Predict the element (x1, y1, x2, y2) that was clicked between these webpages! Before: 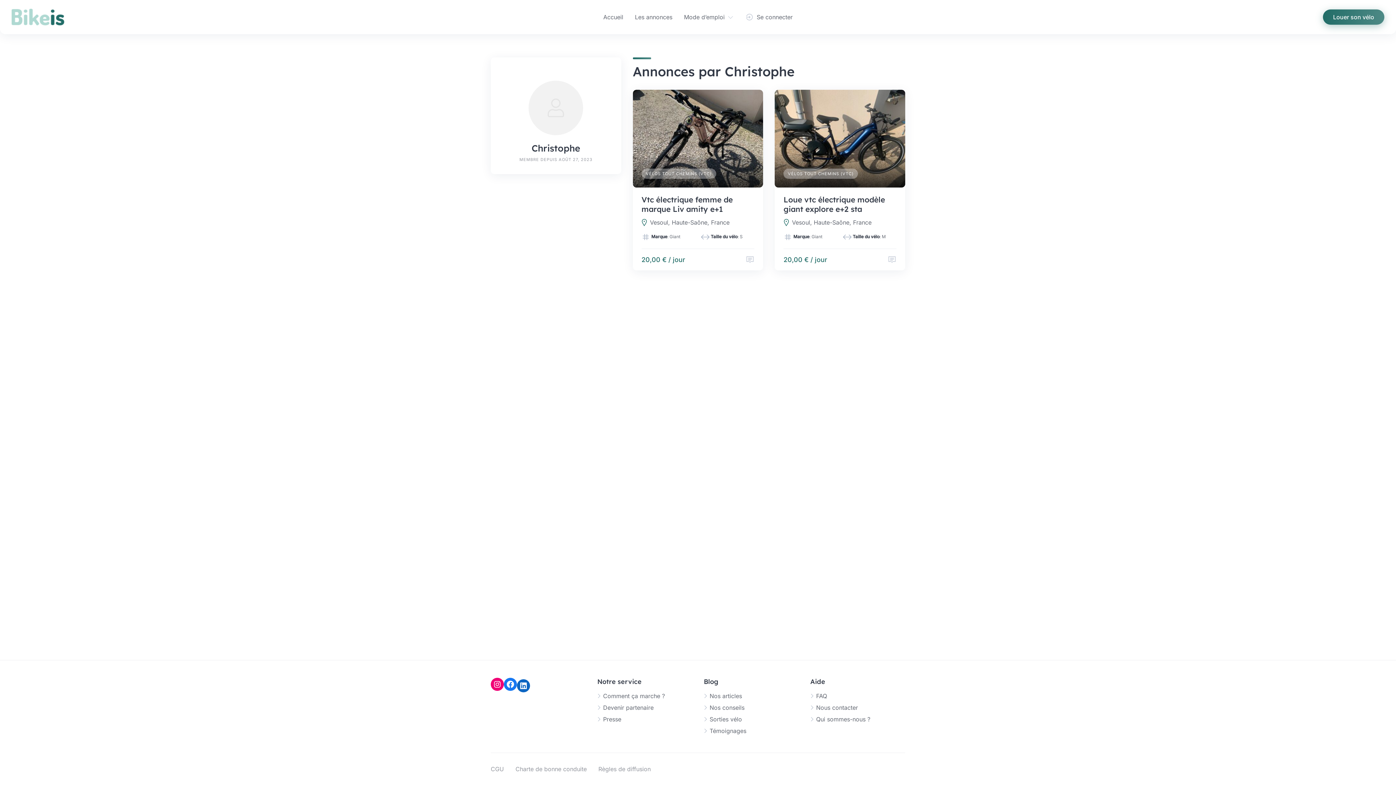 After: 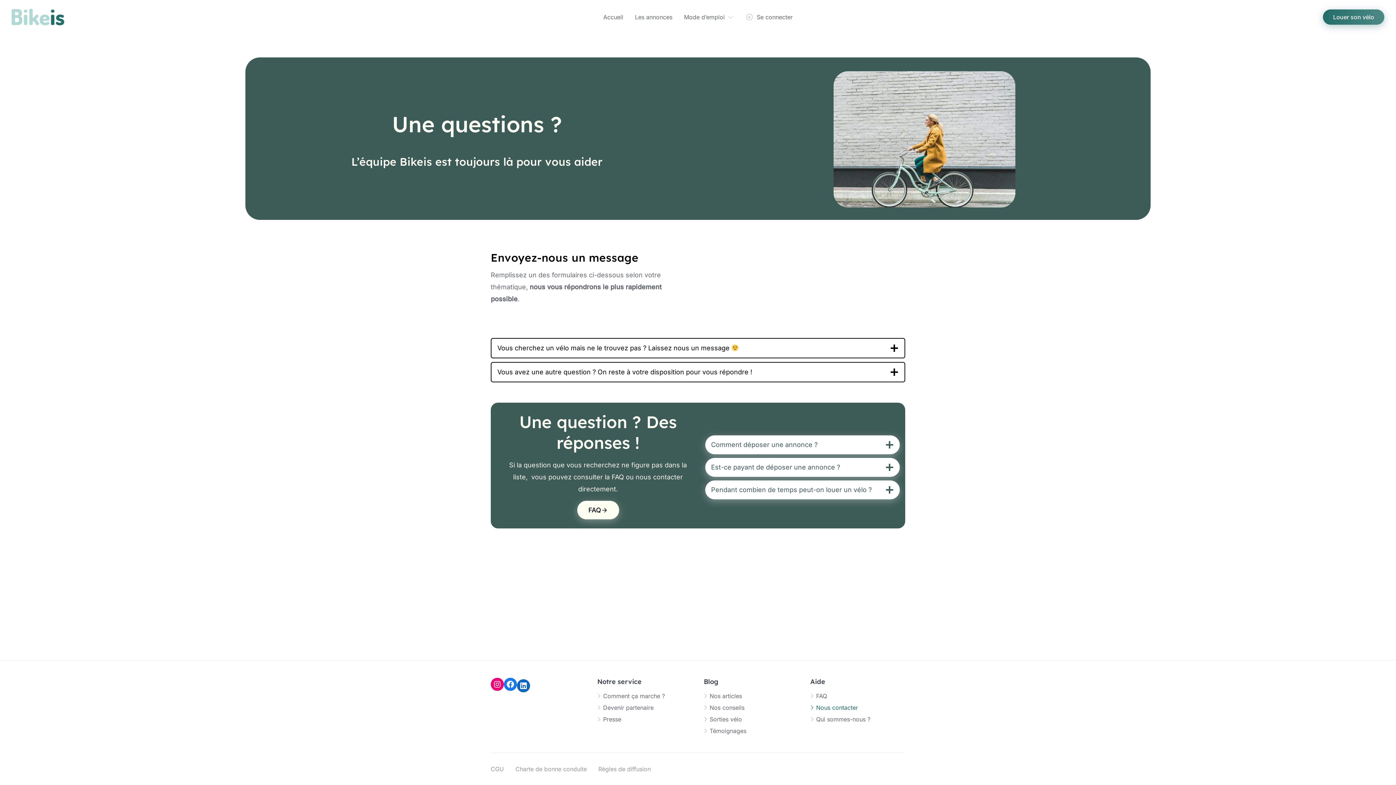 Action: label: Nous contacter bbox: (816, 704, 858, 711)